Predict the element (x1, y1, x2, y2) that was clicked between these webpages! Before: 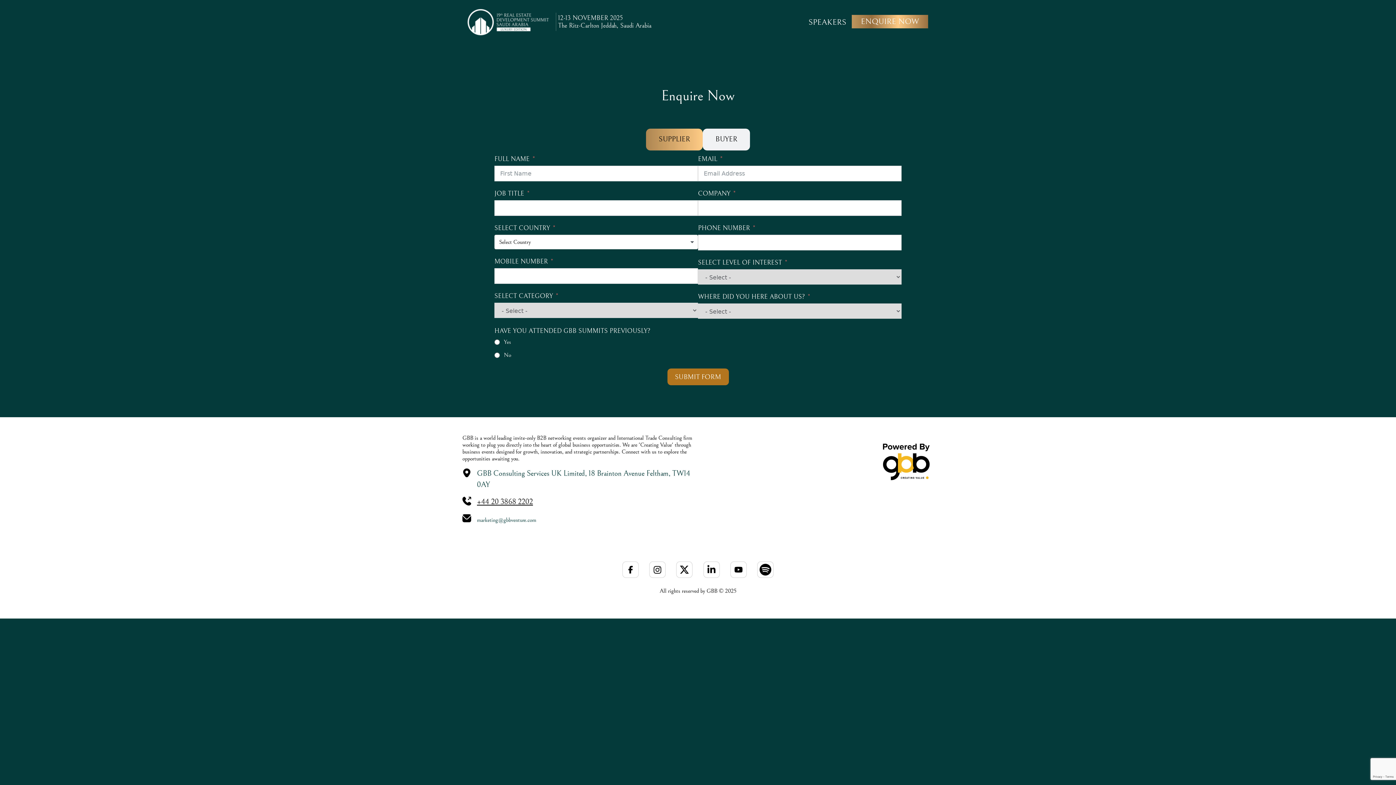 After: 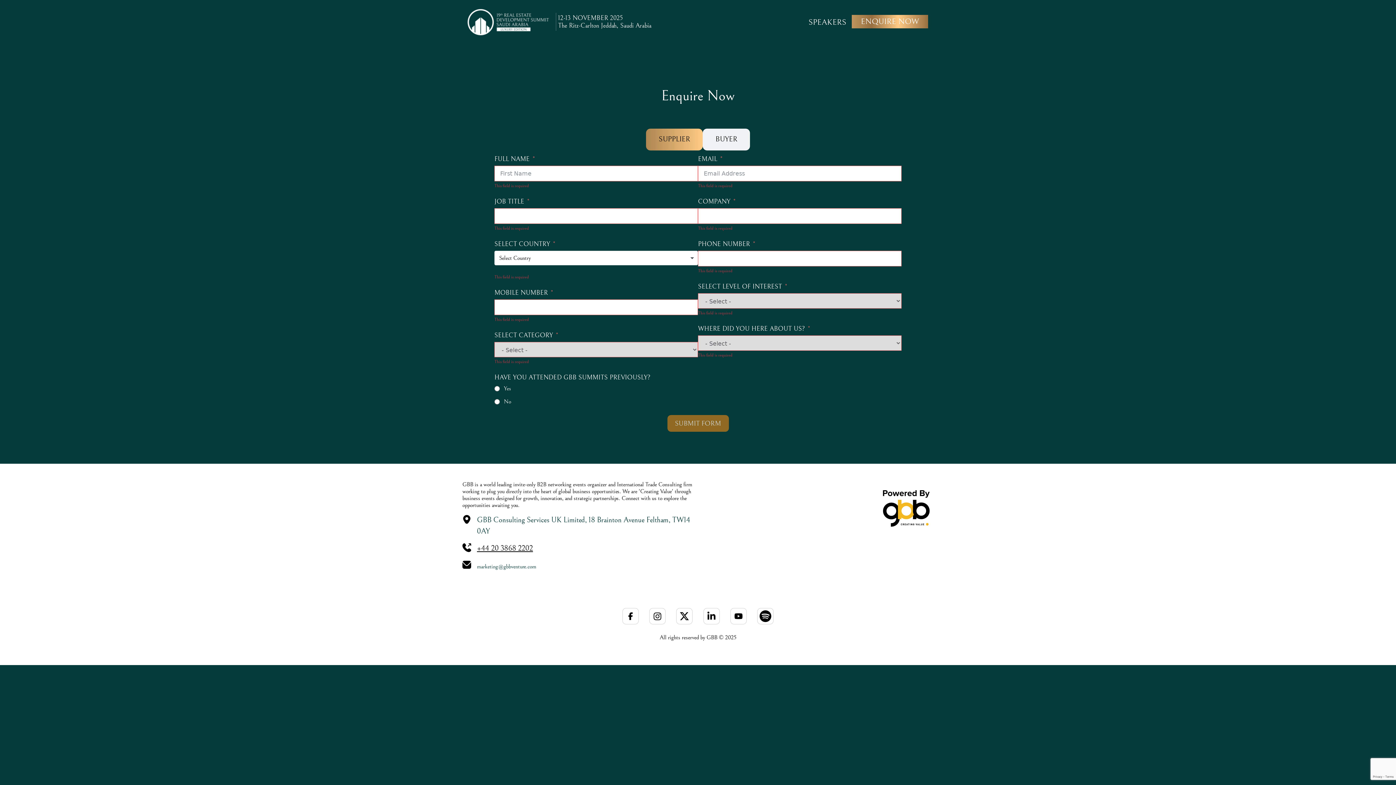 Action: bbox: (667, 368, 728, 385) label: SUBMIT FORM